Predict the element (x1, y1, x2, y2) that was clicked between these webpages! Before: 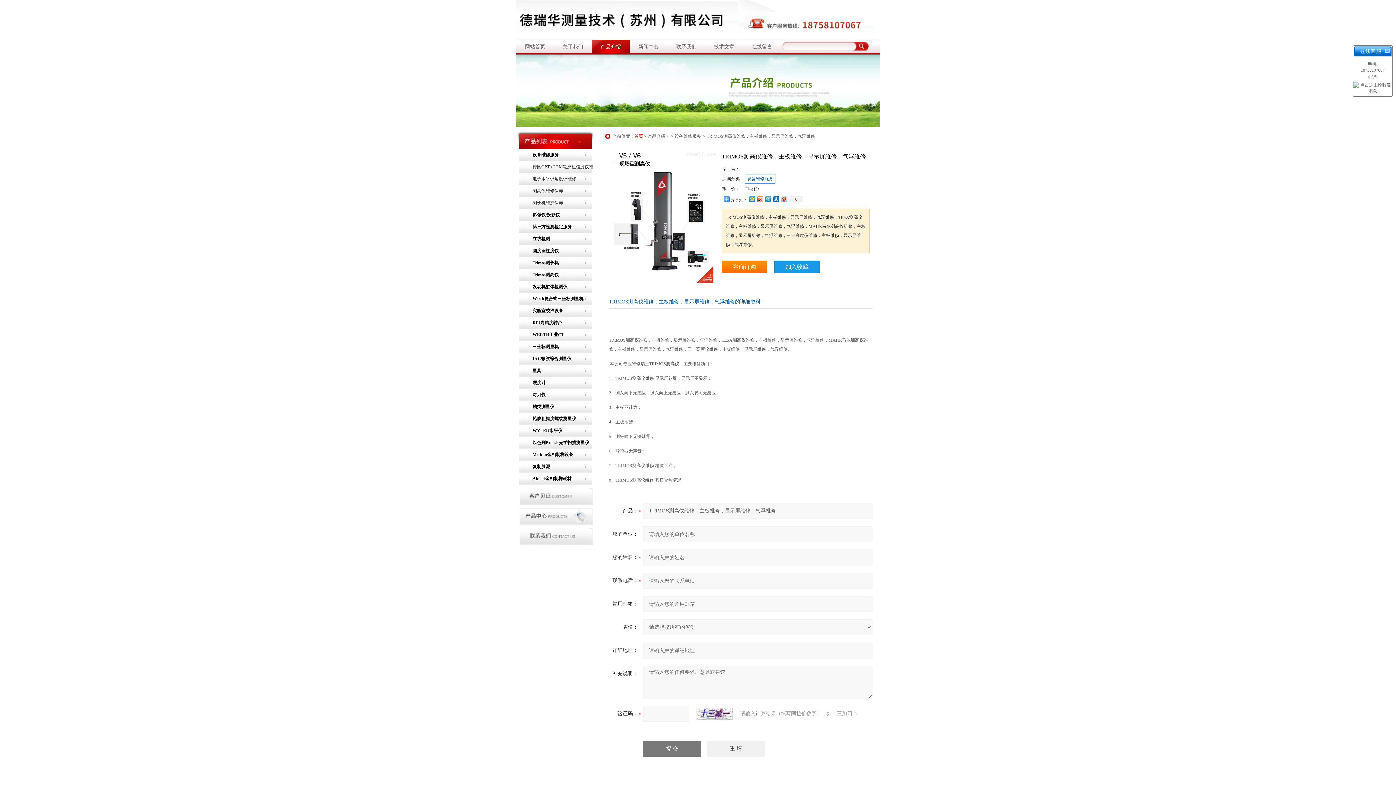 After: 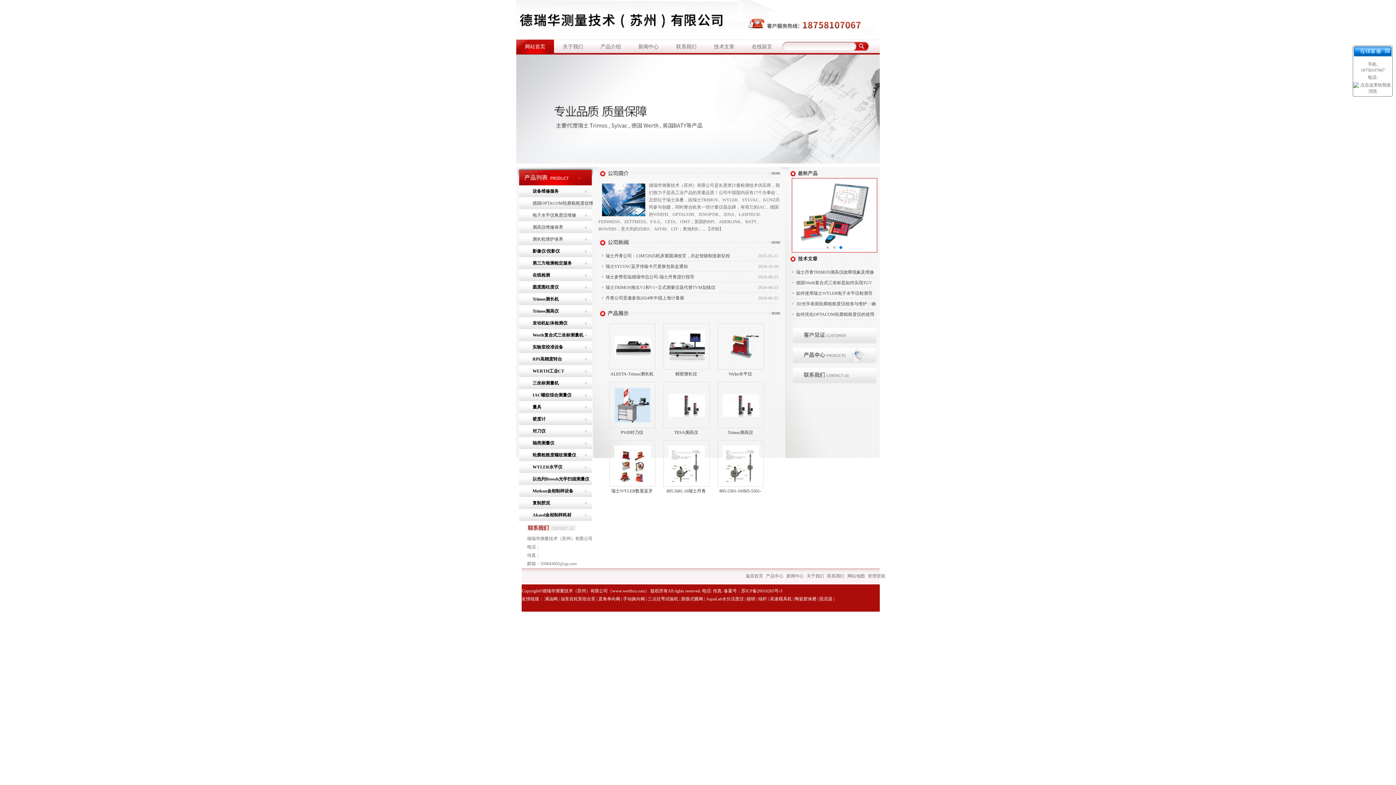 Action: bbox: (516, 39, 554, 53) label: 网站首页